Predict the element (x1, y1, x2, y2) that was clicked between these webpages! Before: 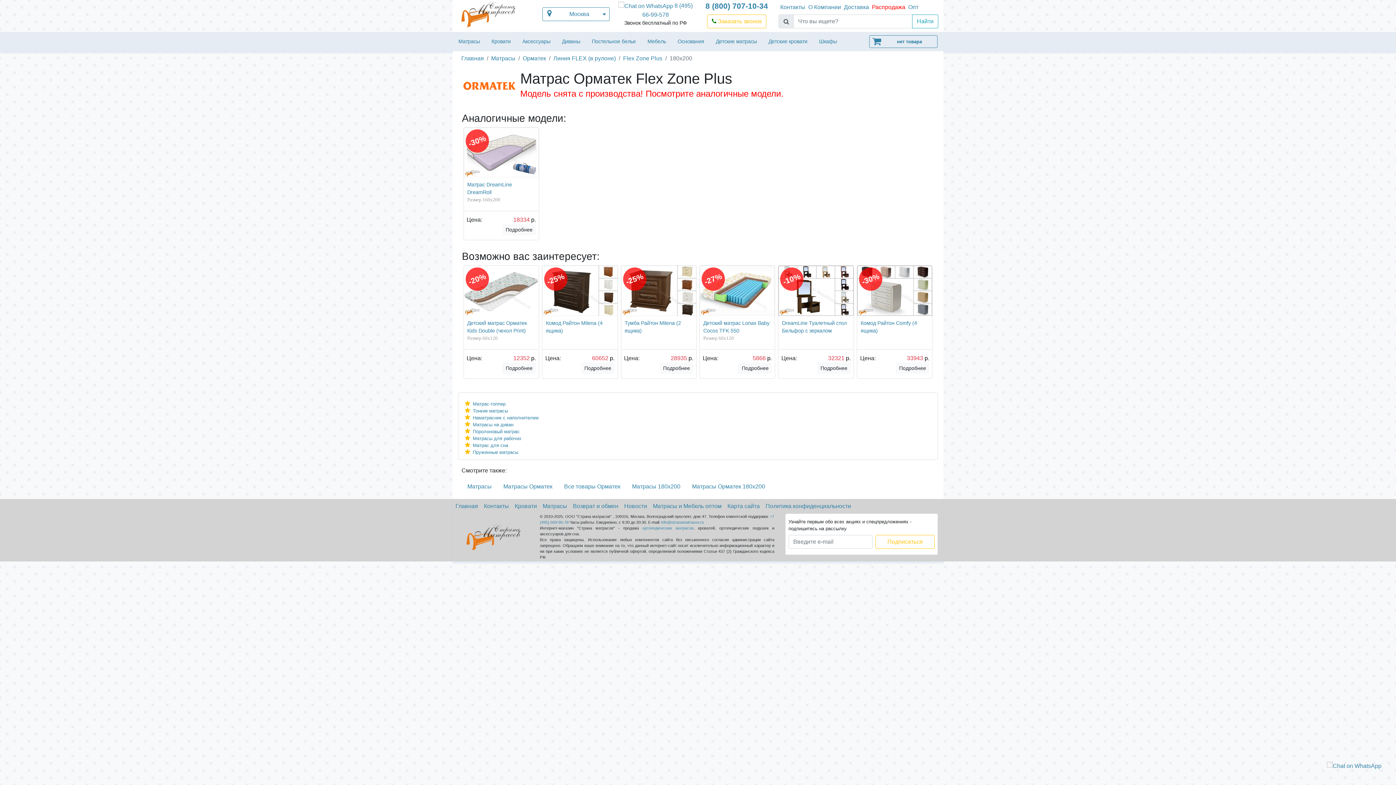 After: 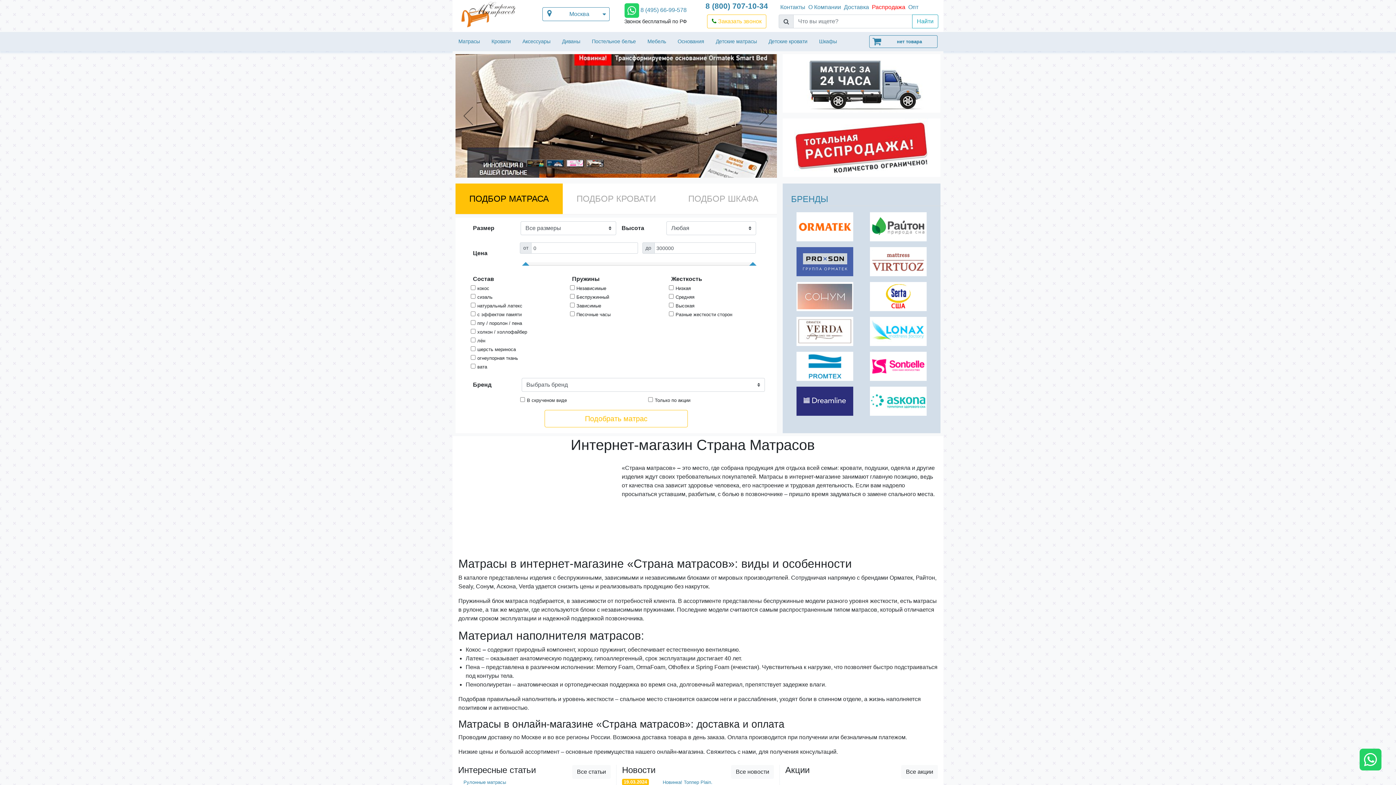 Action: label: Главная bbox: (455, 503, 478, 509)